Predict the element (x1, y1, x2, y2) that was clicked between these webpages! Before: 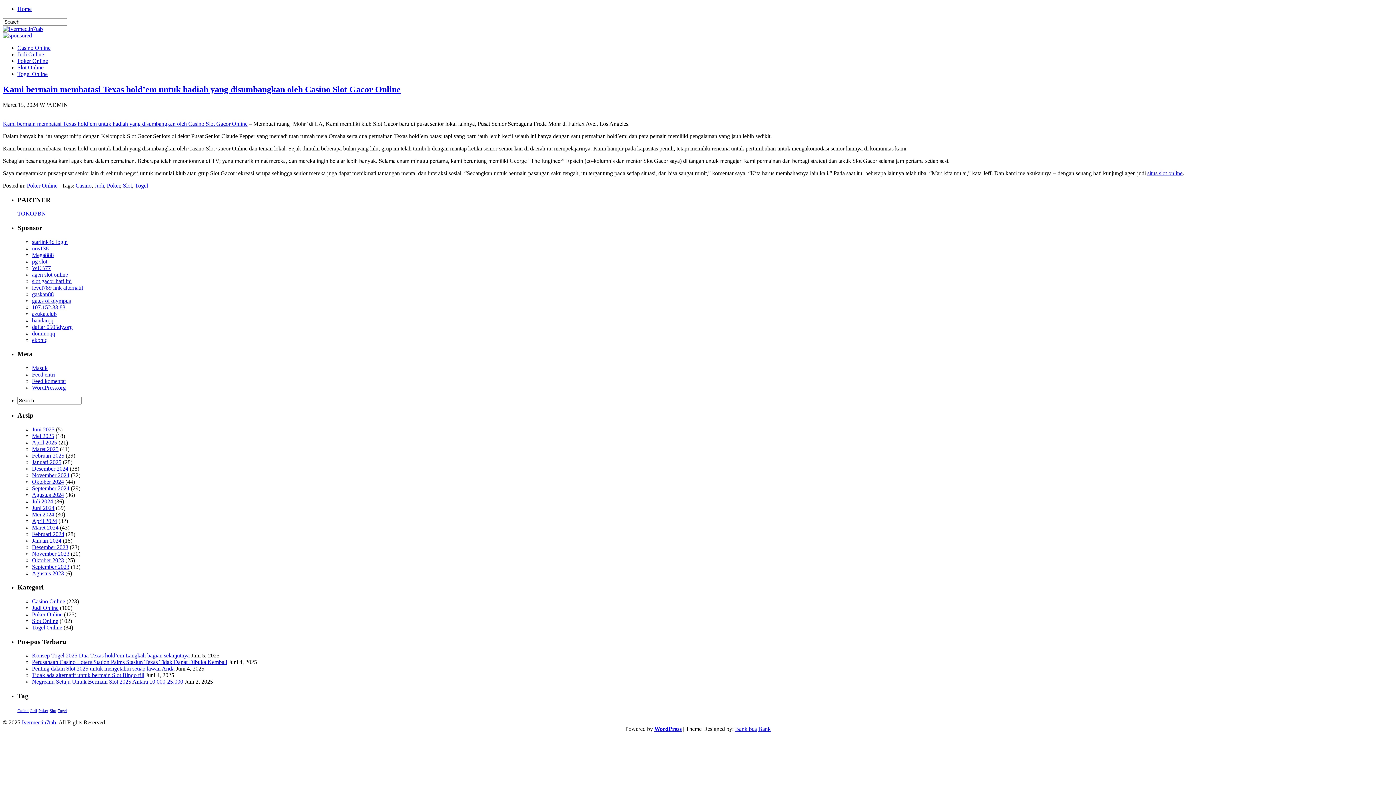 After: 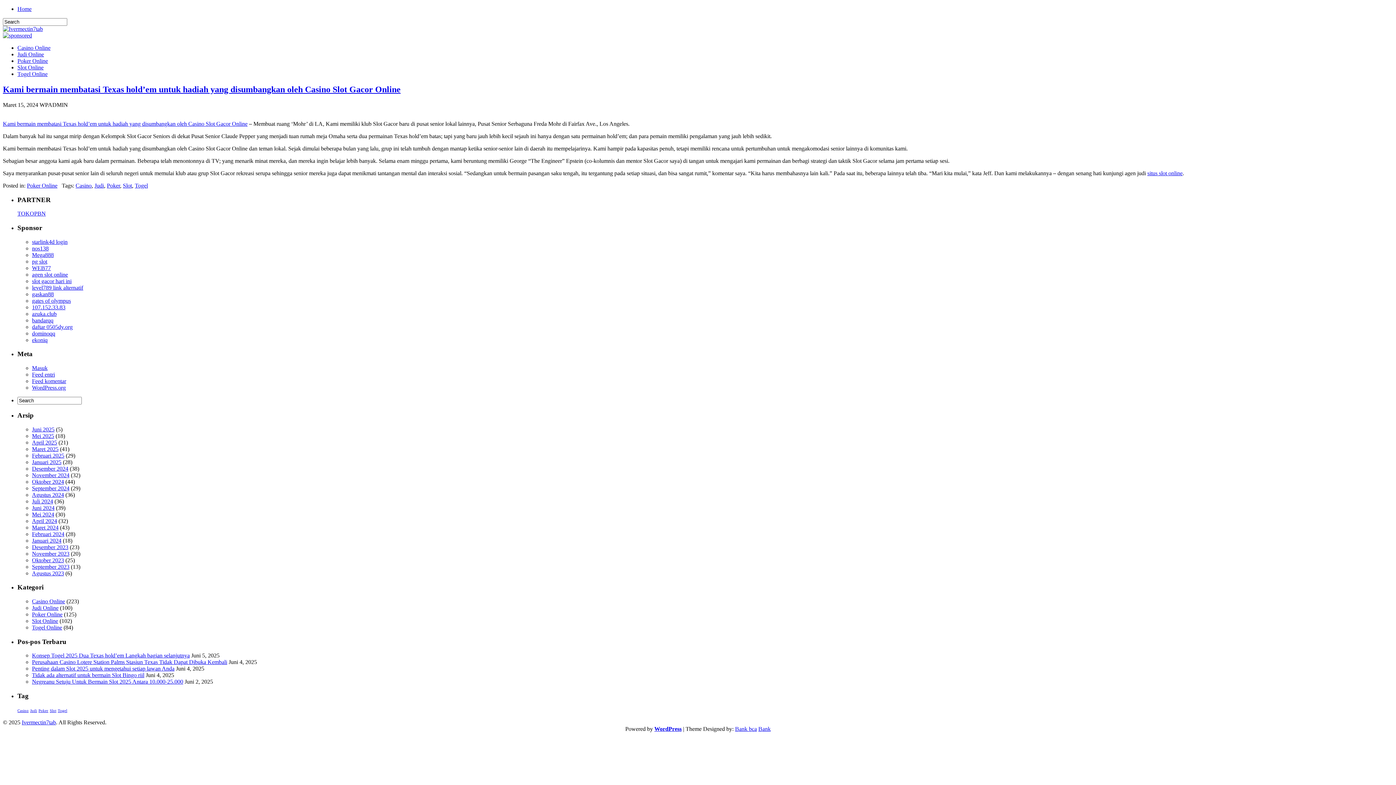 Action: label: Kami bermain membatasi Texas hold’em untuk hadiah yang disumbangkan oleh Casino Slot Gacor Online bbox: (2, 120, 247, 126)